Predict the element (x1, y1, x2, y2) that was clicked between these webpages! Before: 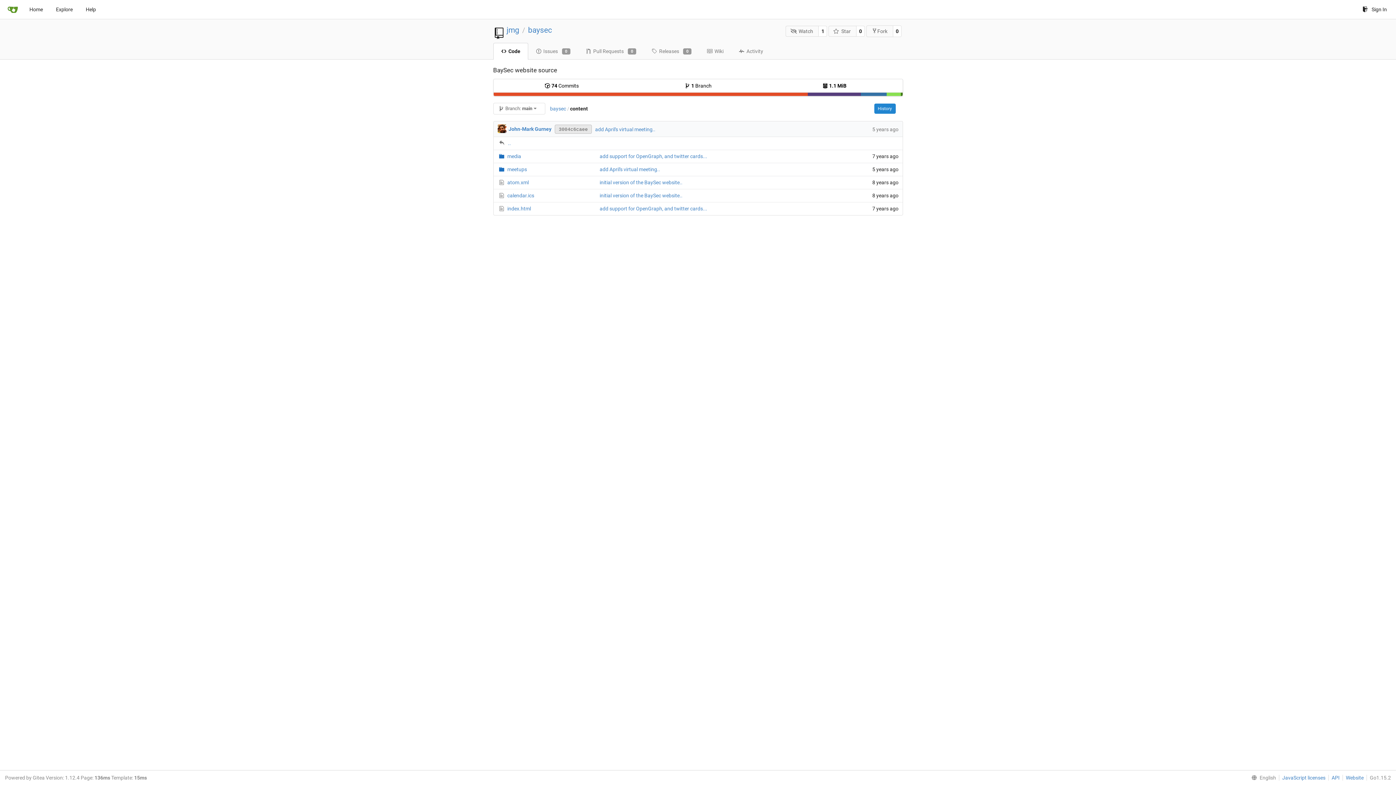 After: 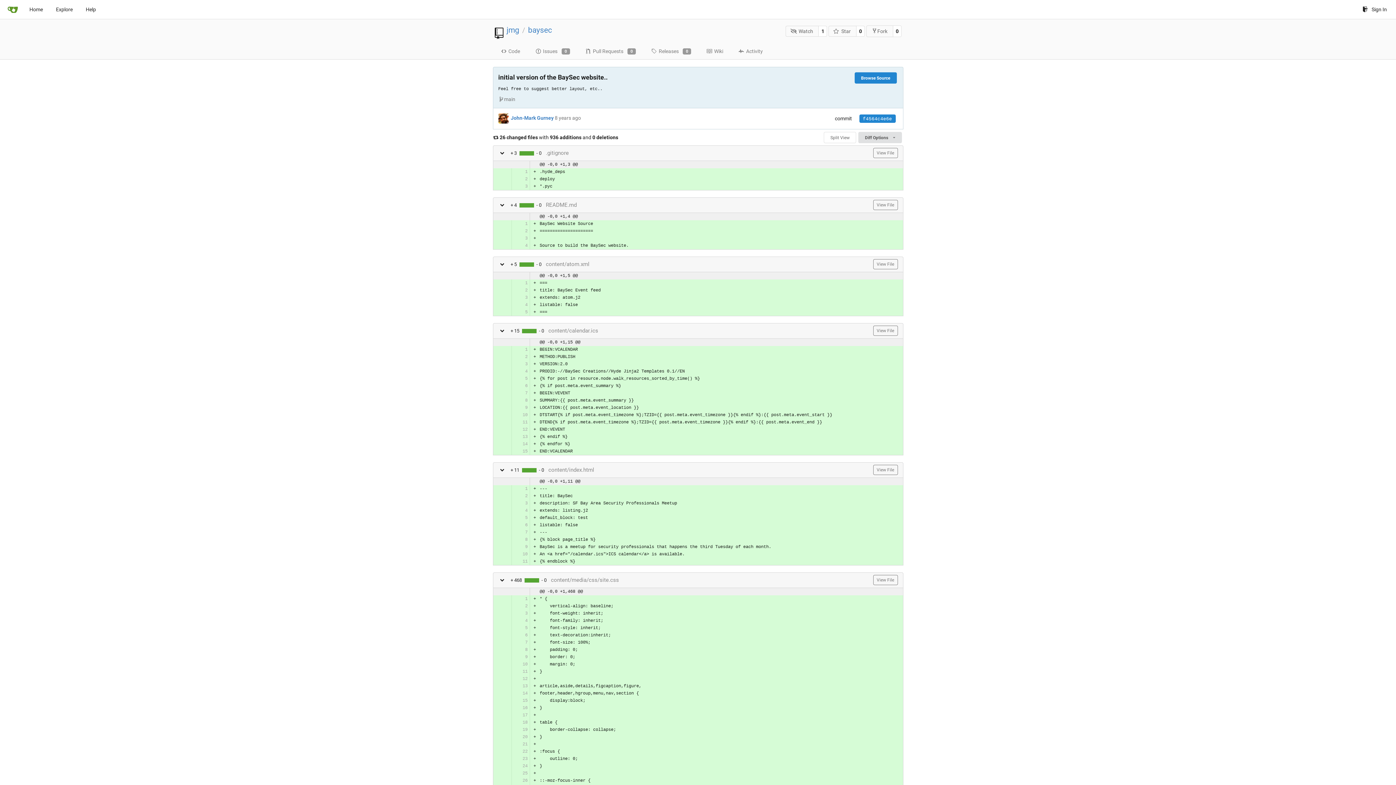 Action: label: initial version of the BaySec website.. bbox: (599, 192, 682, 198)